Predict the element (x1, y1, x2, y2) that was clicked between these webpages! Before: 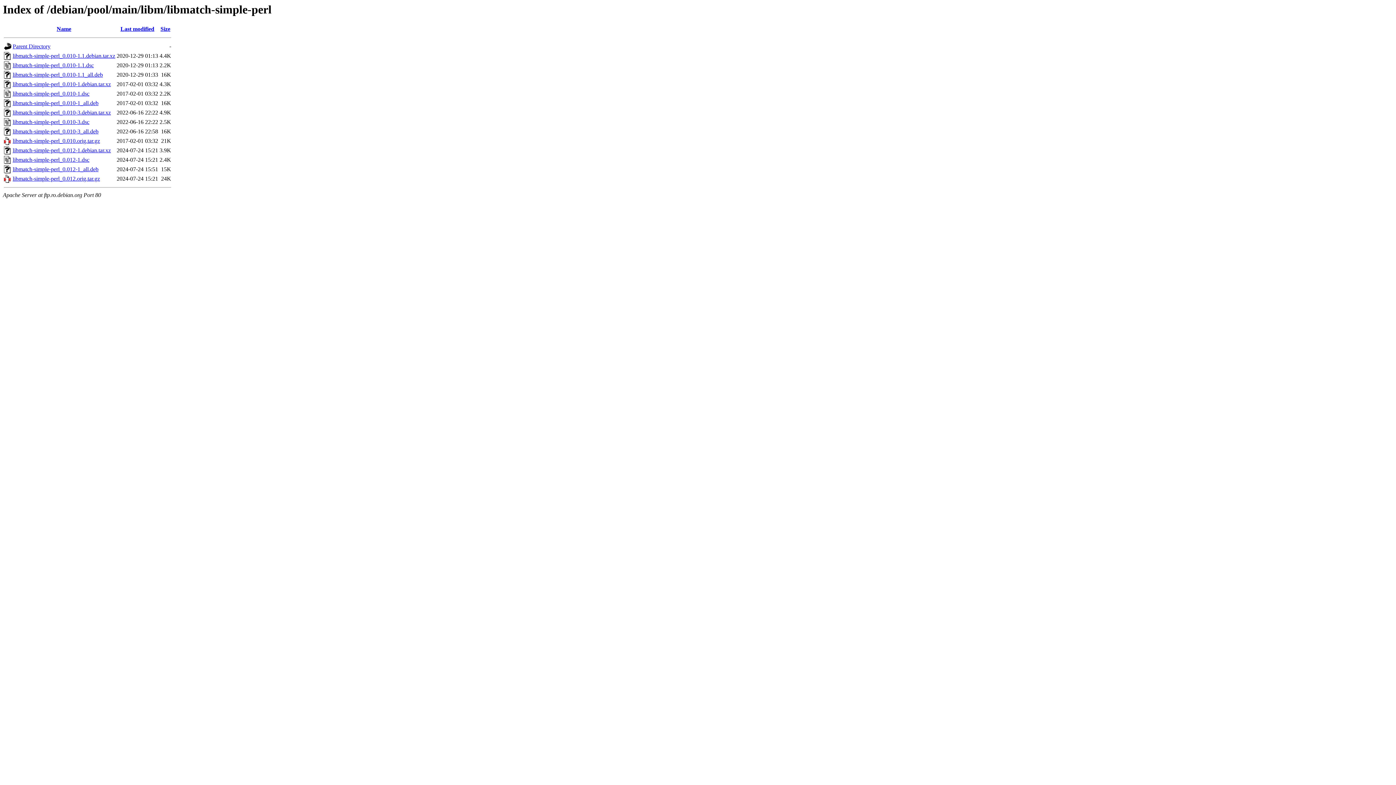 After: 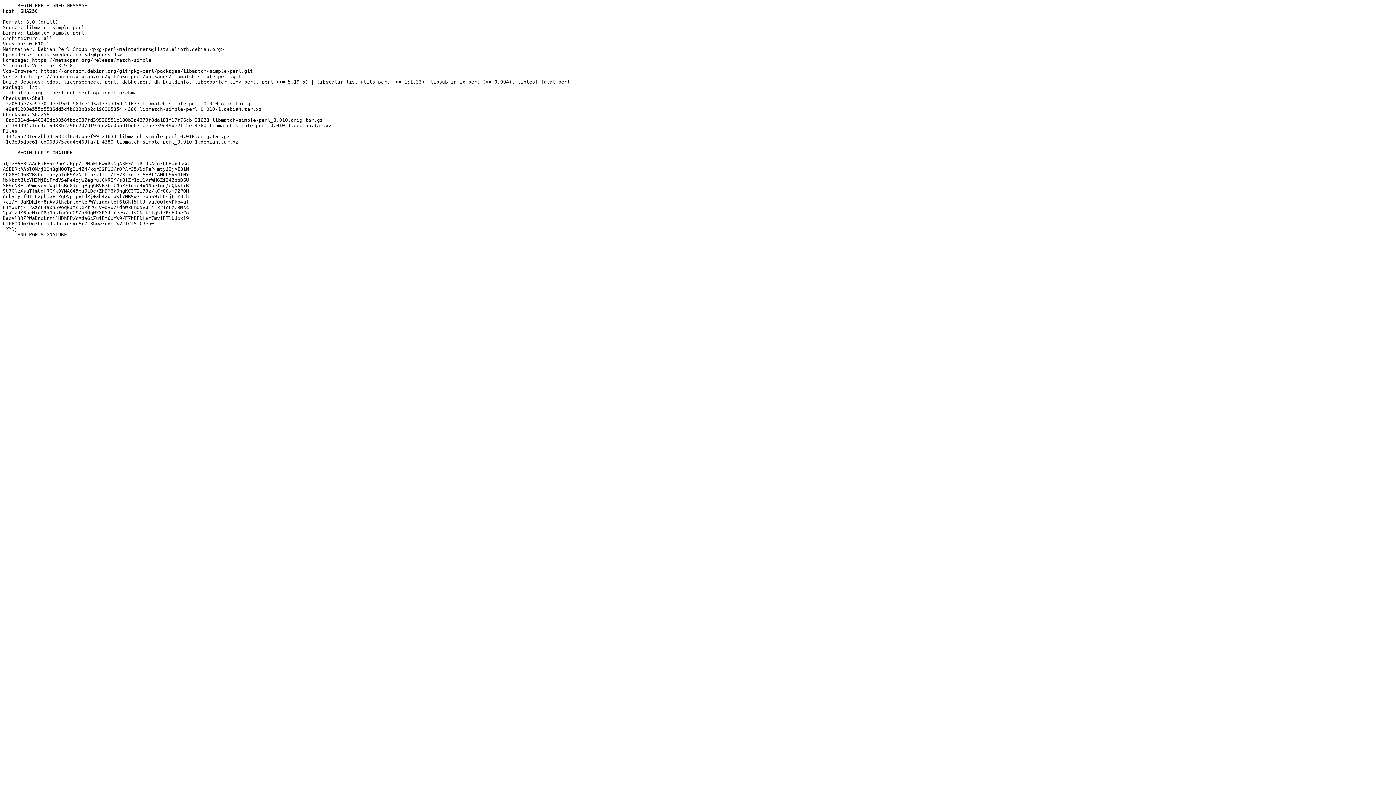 Action: bbox: (12, 90, 89, 96) label: libmatch-simple-perl_0.010-1.dsc